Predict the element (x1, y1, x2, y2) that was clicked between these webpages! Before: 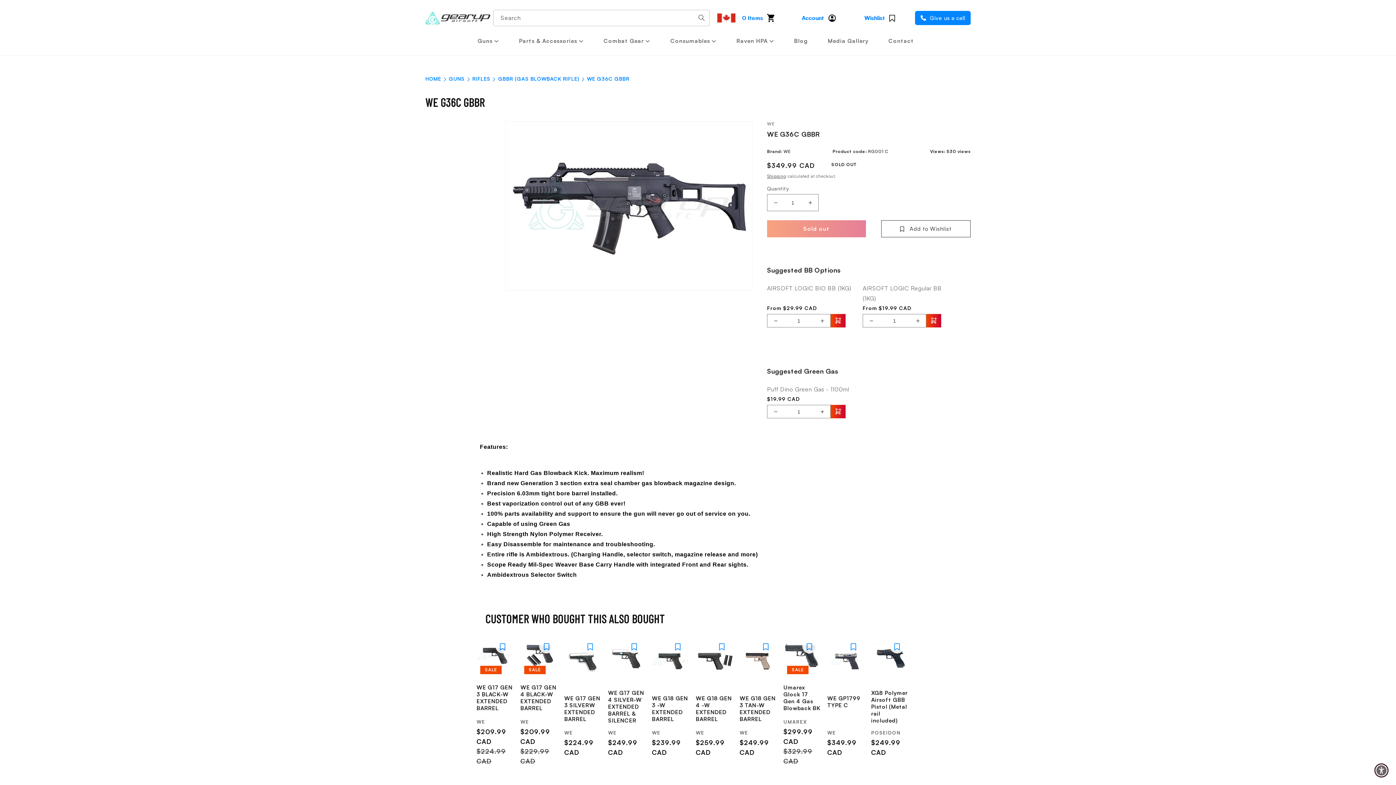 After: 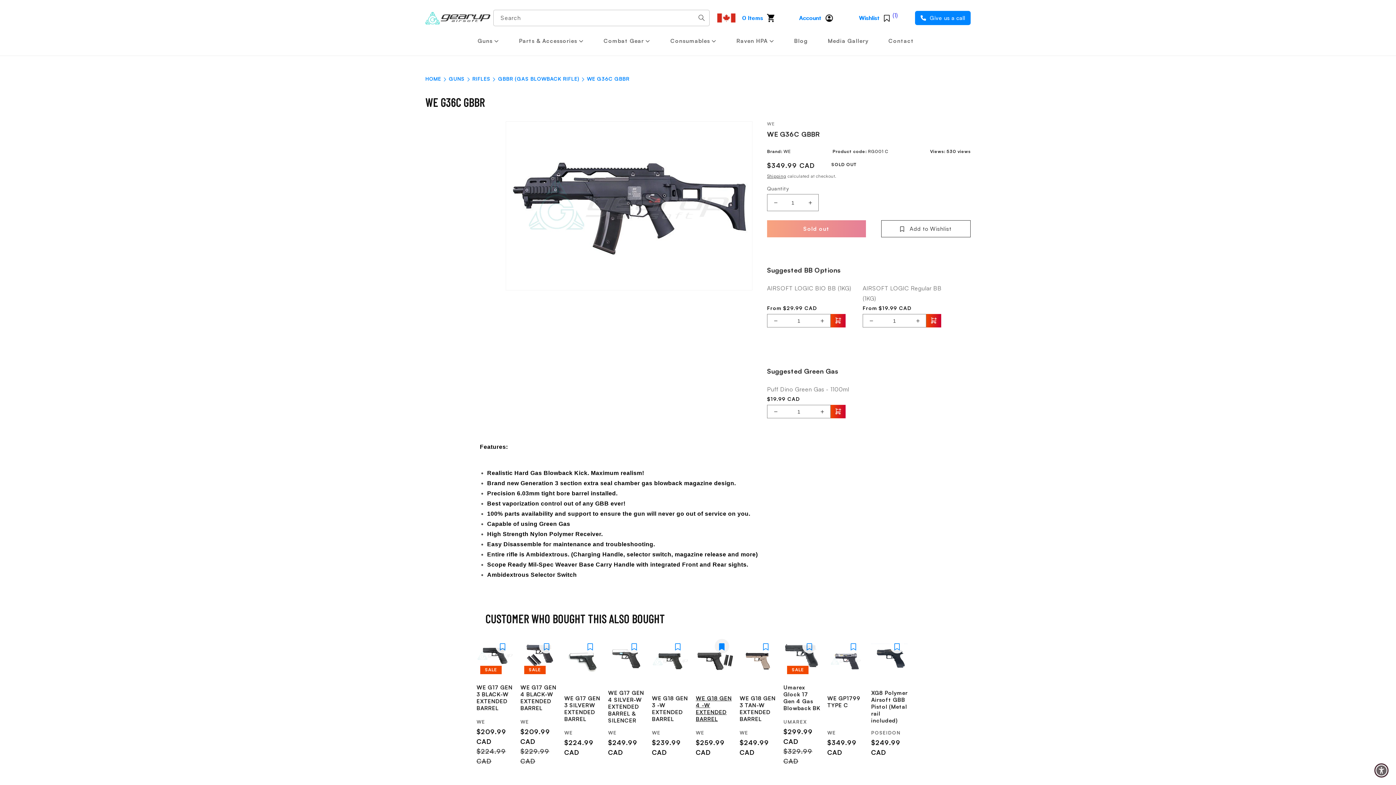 Action: label: Add to Wishlist bbox: (714, 639, 729, 653)